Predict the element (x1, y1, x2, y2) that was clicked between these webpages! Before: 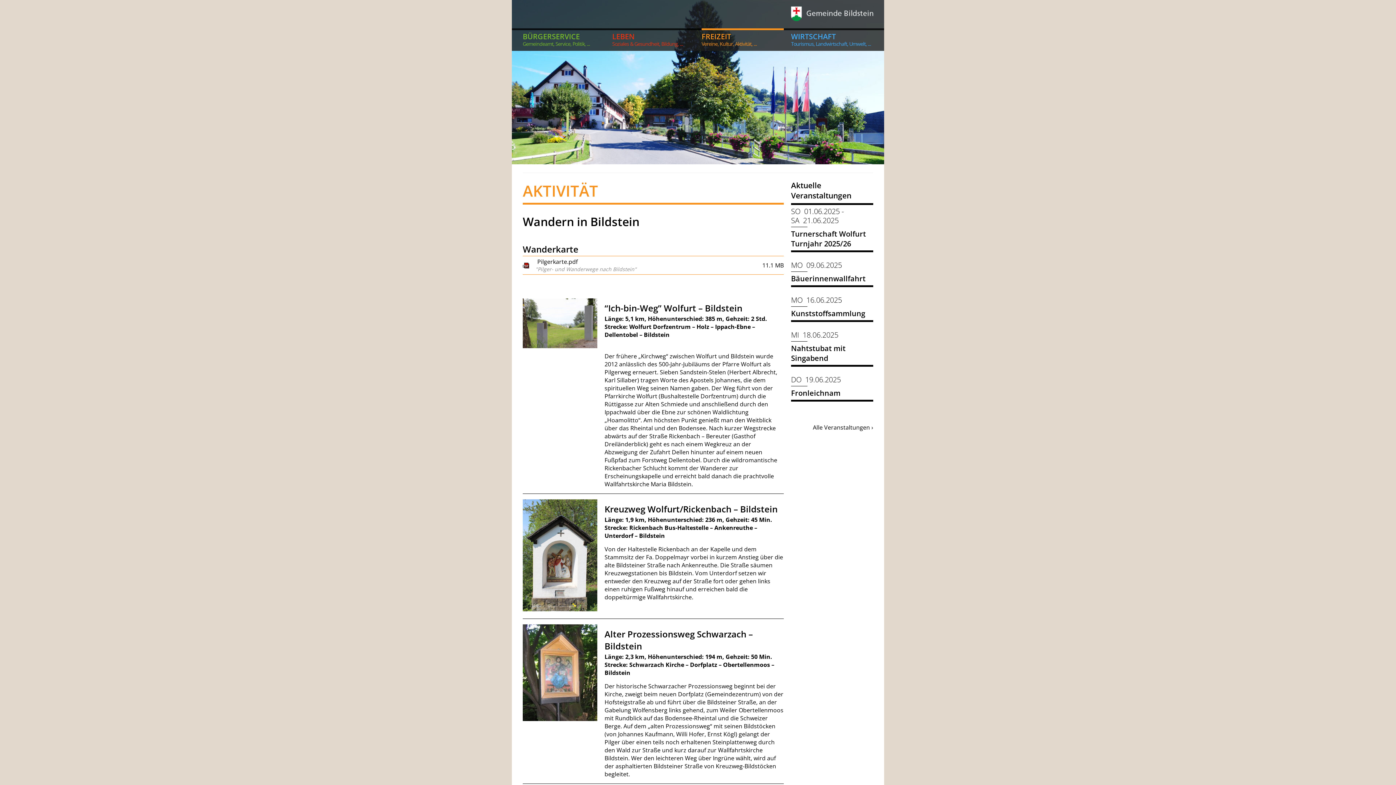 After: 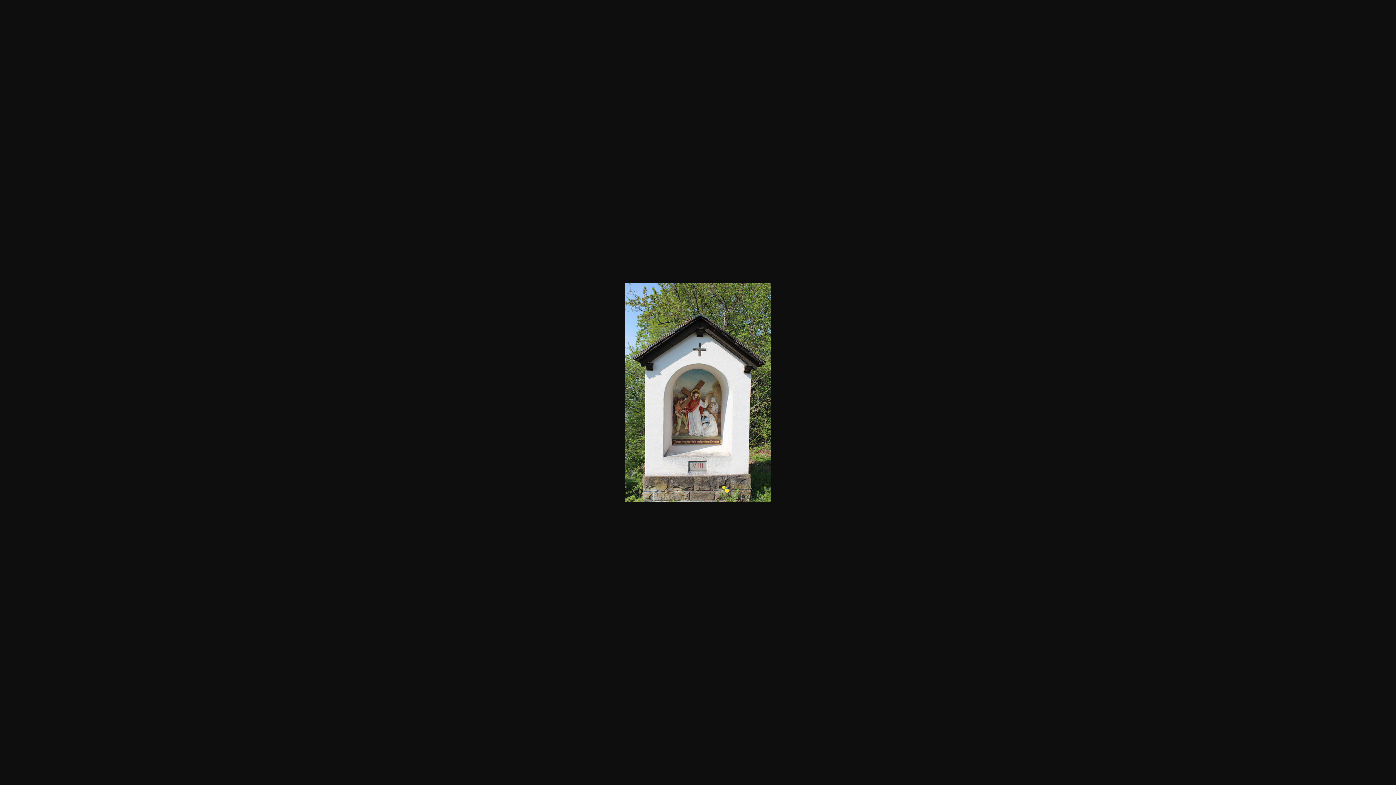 Action: bbox: (522, 499, 597, 611)